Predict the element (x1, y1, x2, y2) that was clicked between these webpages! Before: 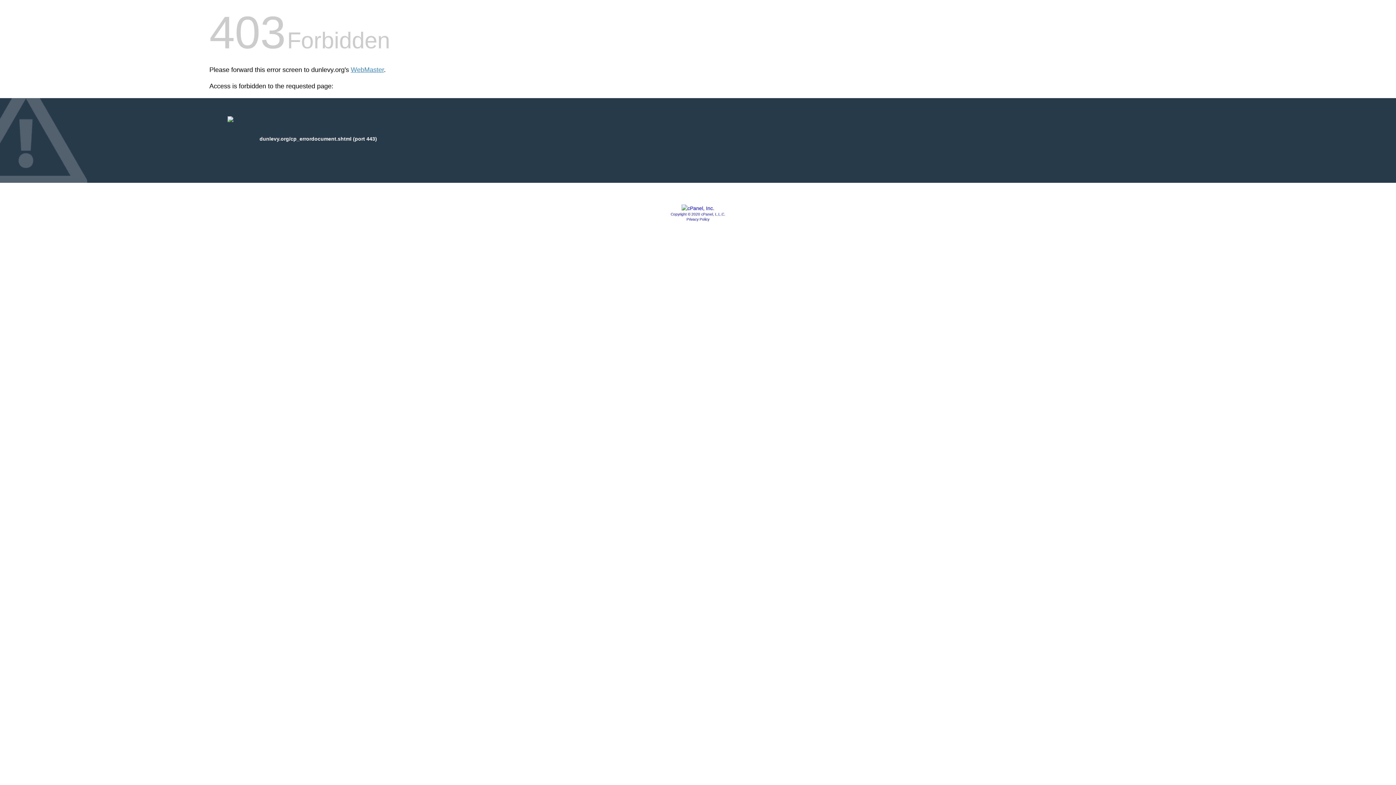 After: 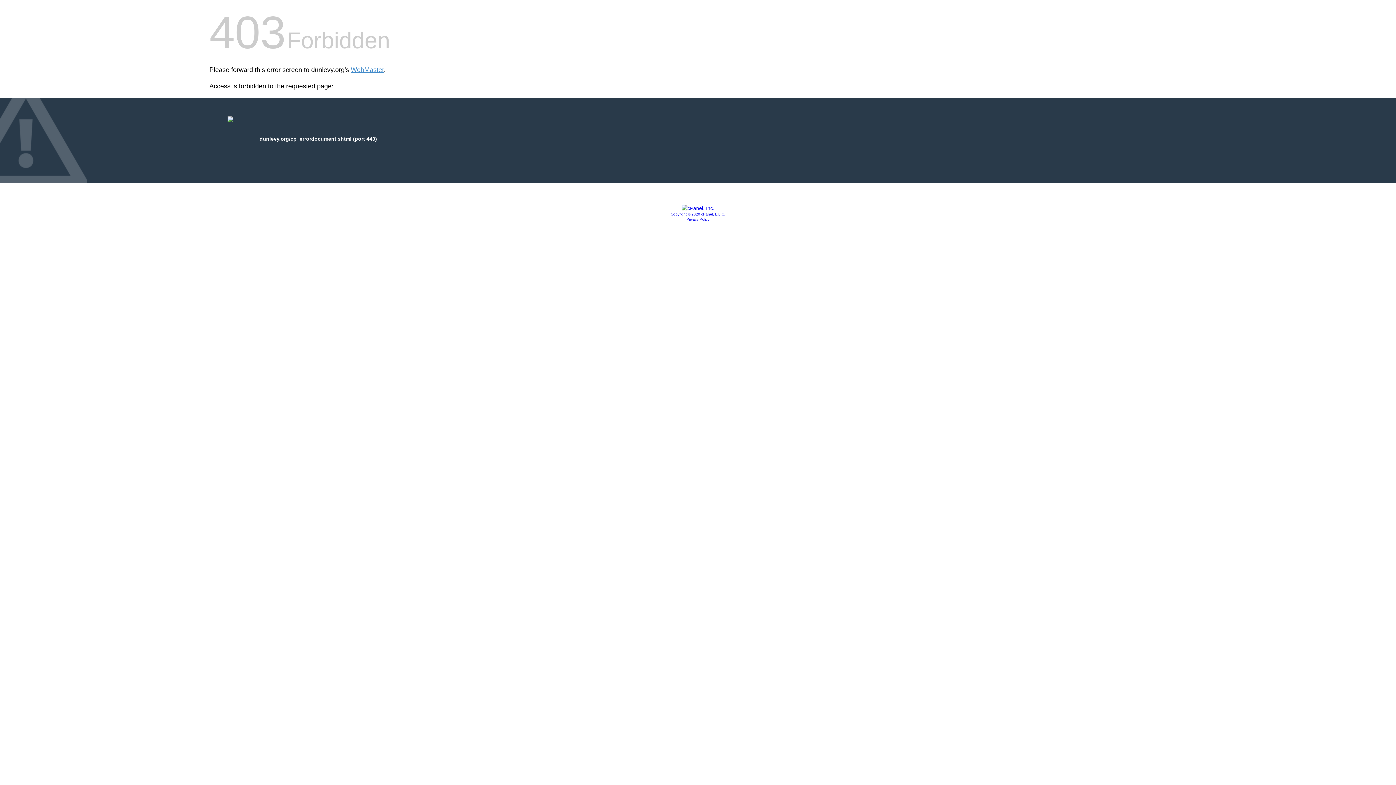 Action: label: Privacy Policy bbox: (686, 217, 709, 221)